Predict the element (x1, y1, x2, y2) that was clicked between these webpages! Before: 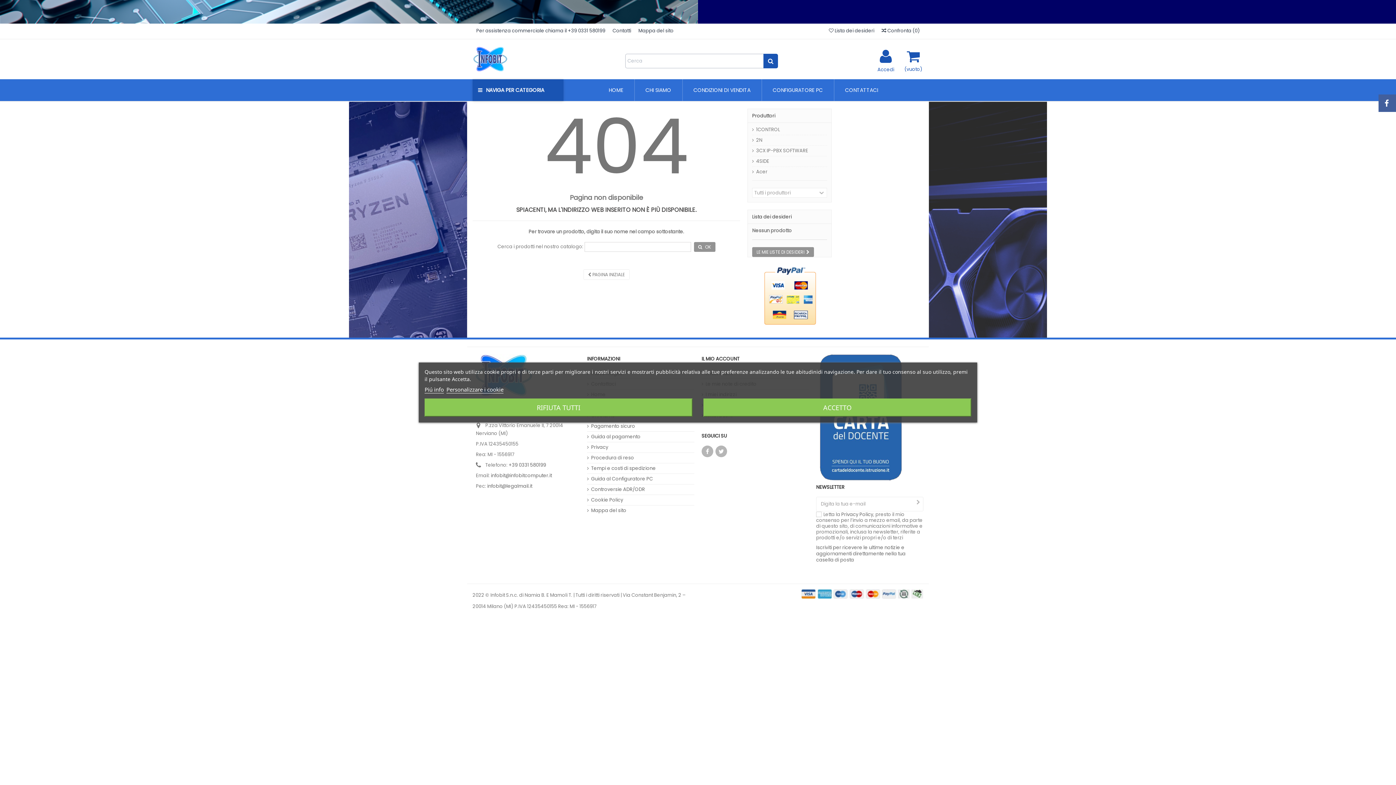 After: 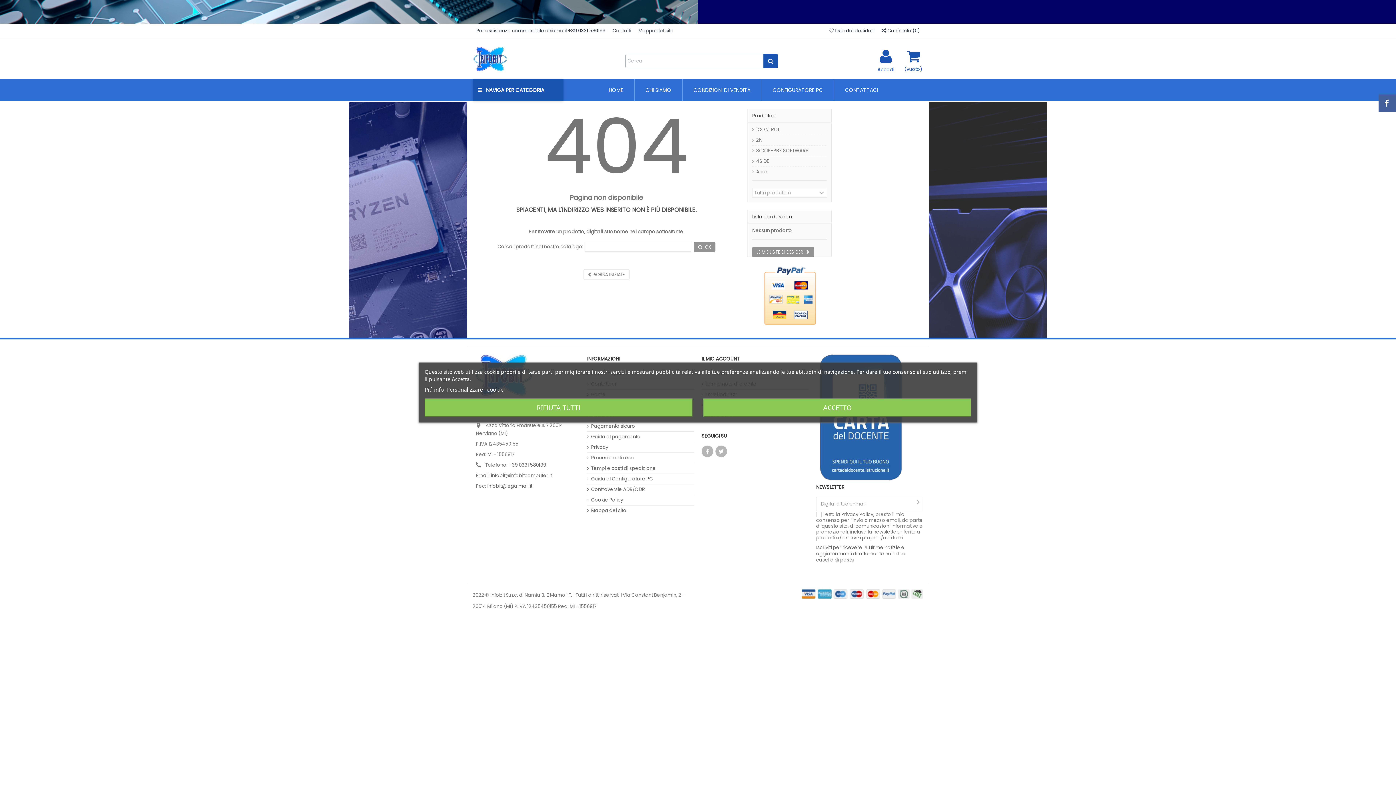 Action: bbox: (424, 386, 444, 393) label: Piú info